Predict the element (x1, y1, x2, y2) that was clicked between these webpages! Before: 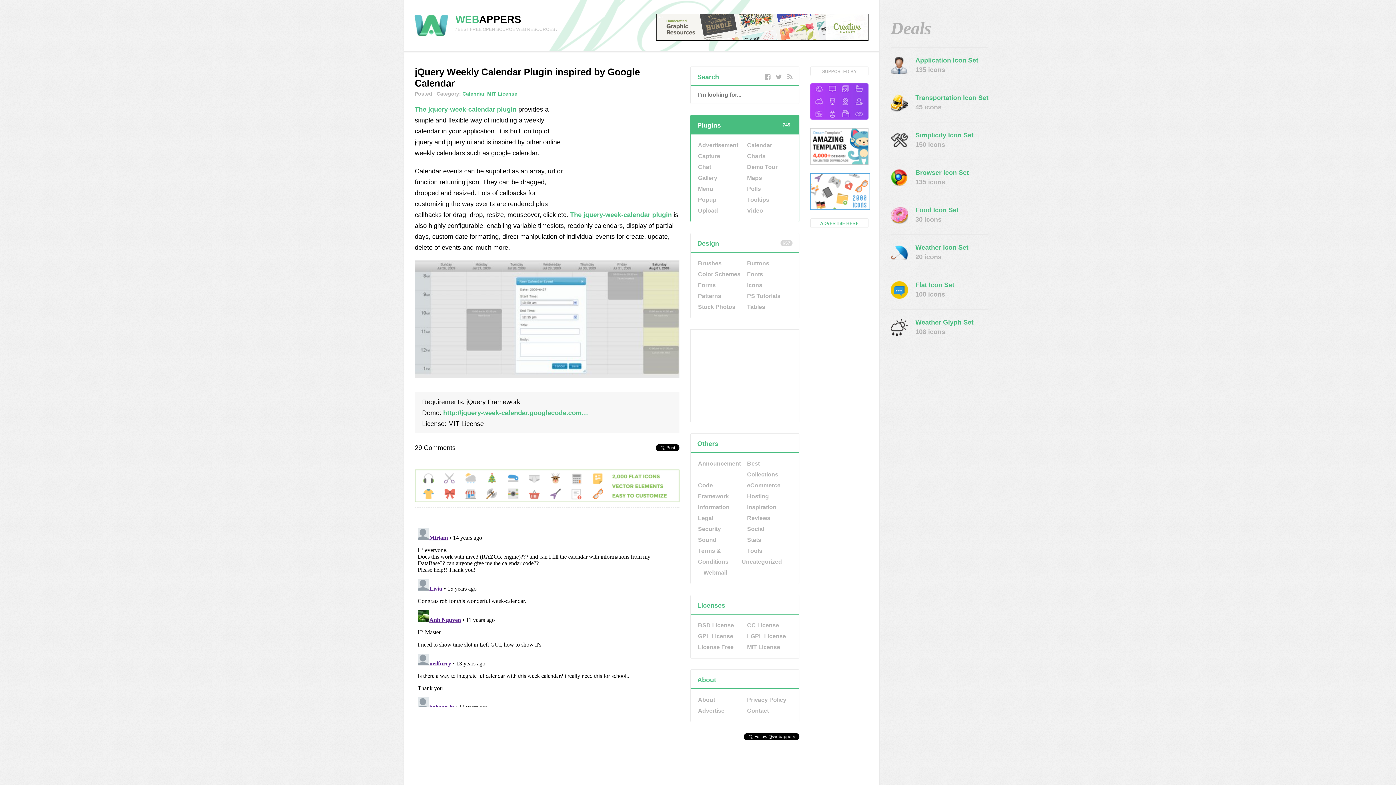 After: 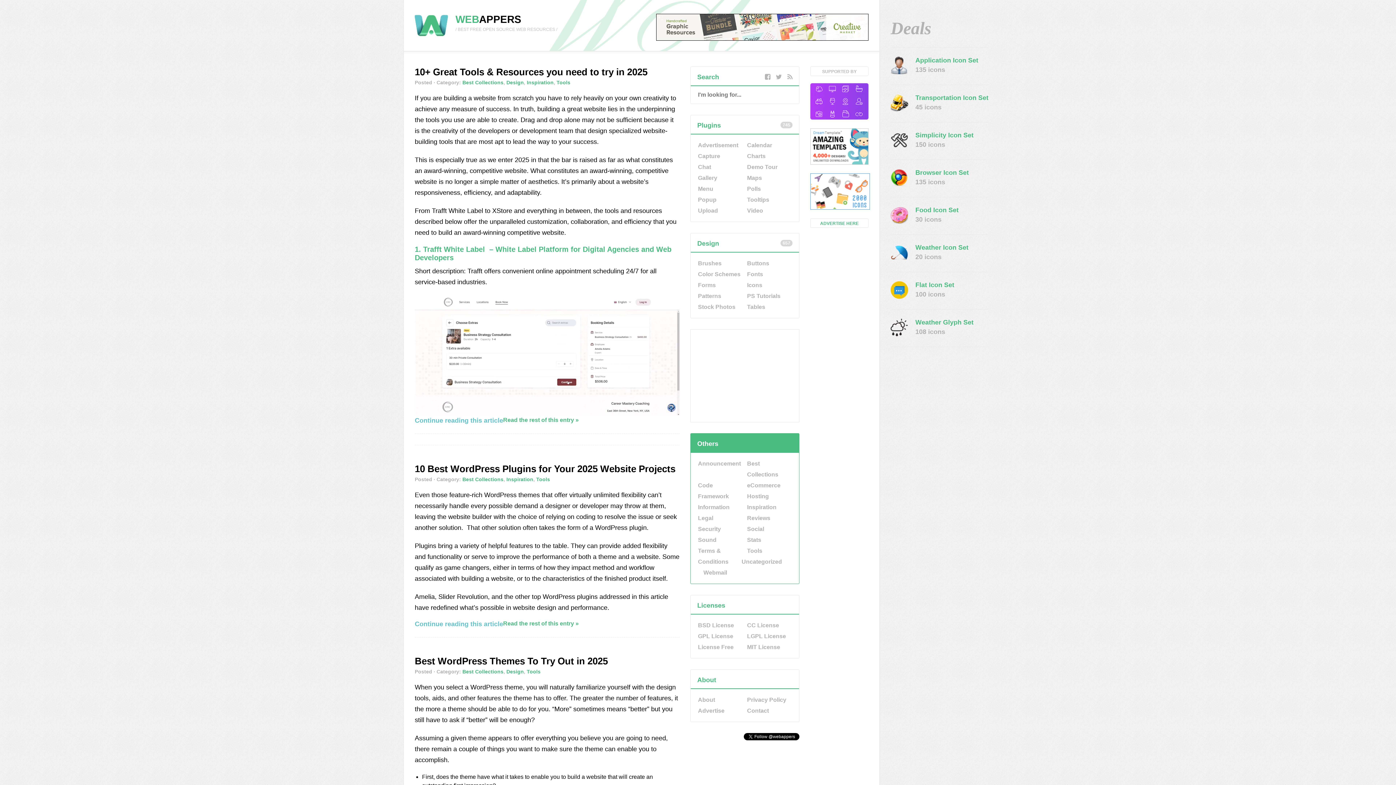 Action: bbox: (747, 458, 790, 480) label: Best Collections